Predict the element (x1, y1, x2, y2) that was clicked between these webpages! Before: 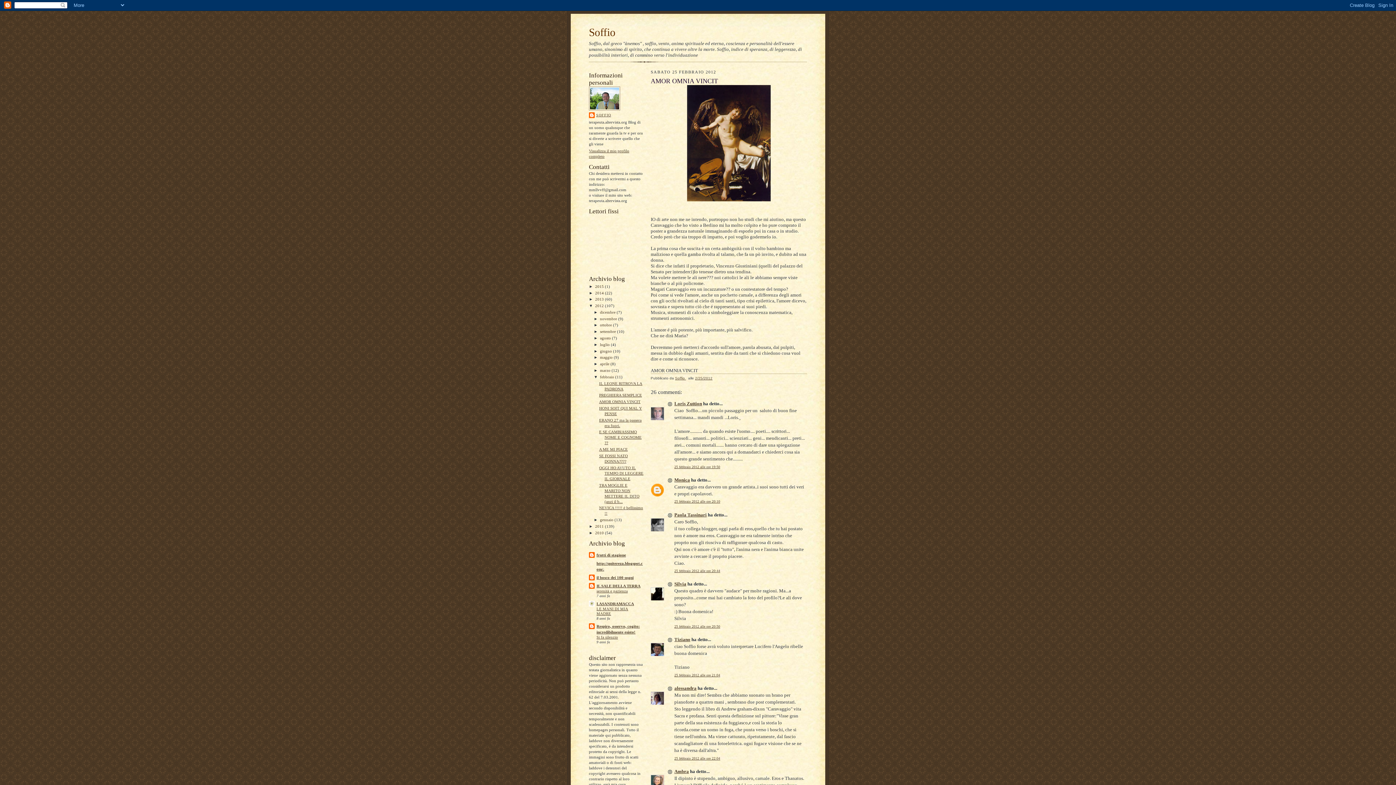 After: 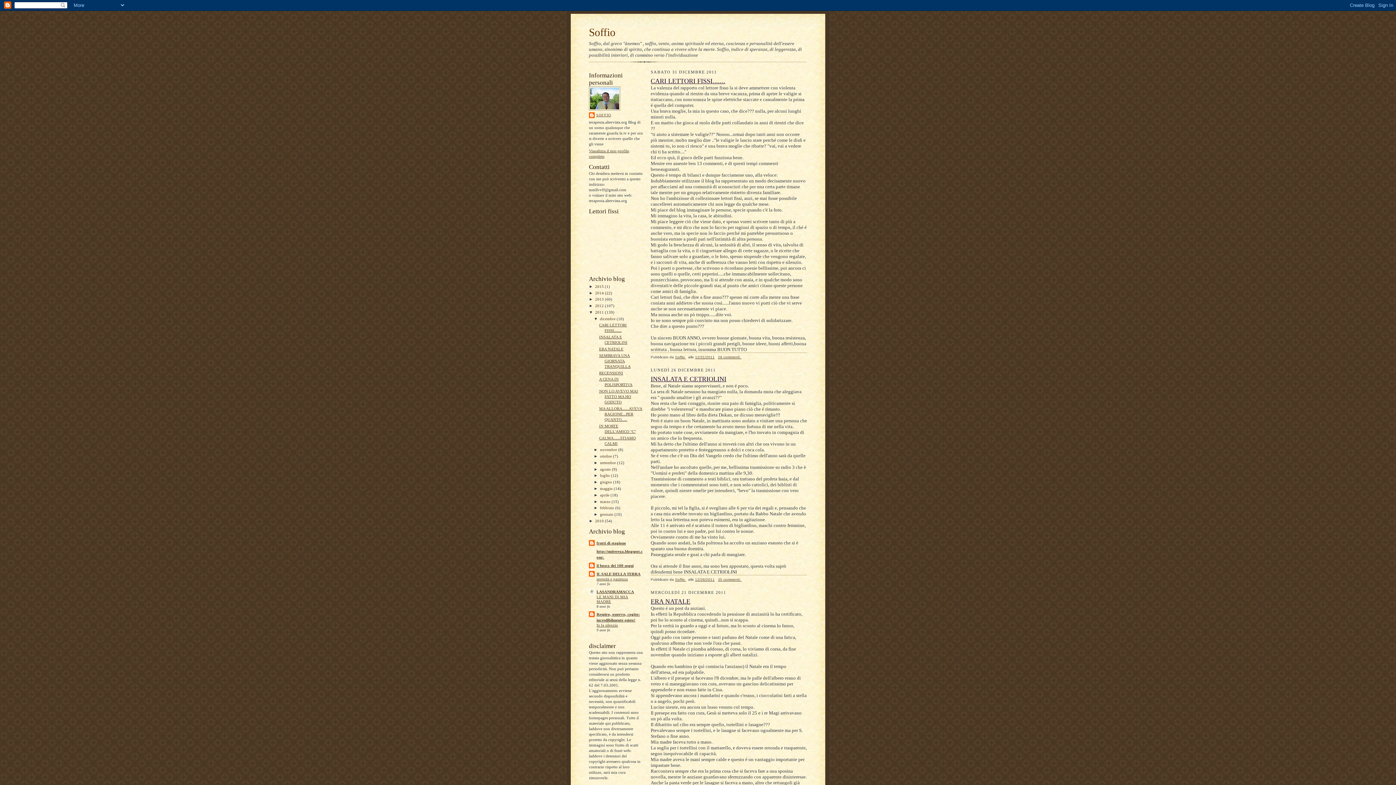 Action: label: 2011  bbox: (595, 524, 605, 528)